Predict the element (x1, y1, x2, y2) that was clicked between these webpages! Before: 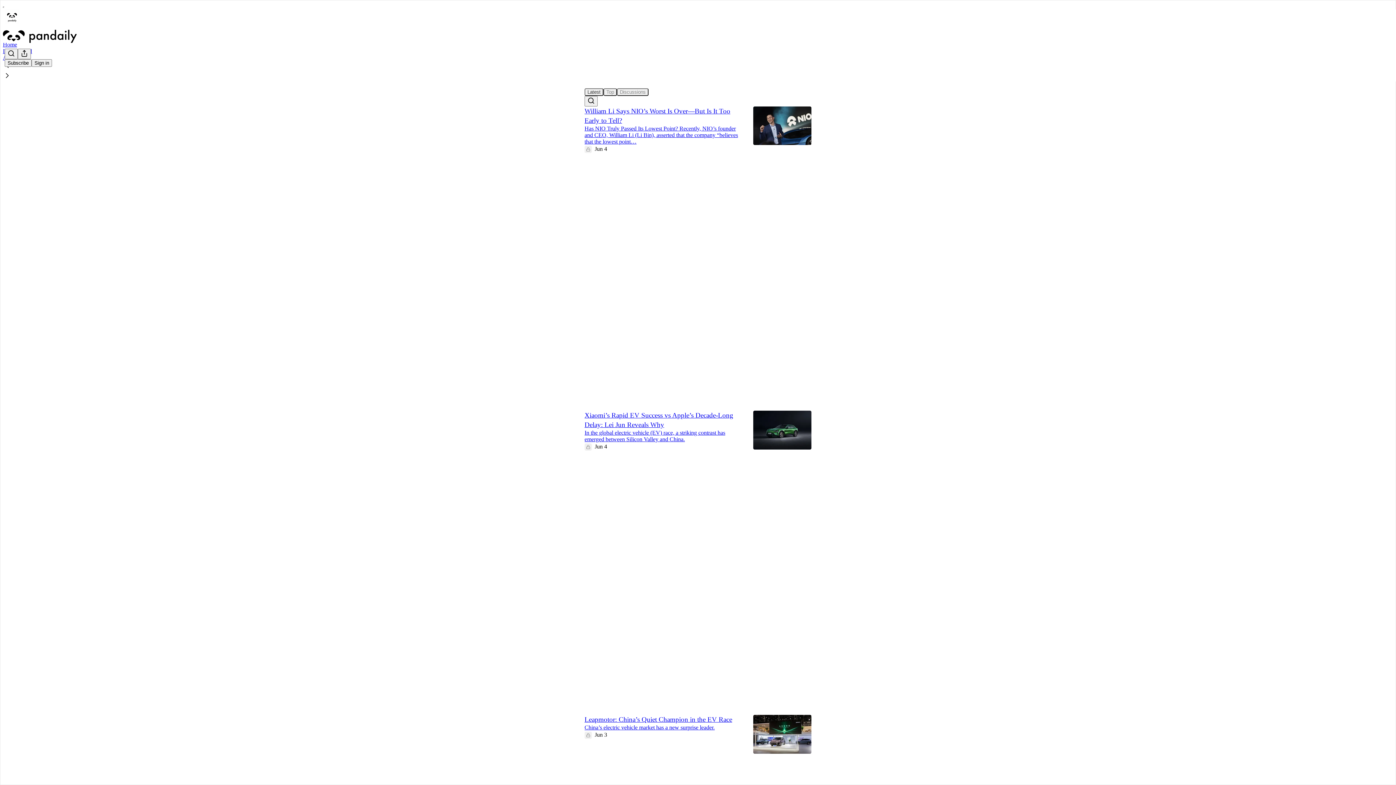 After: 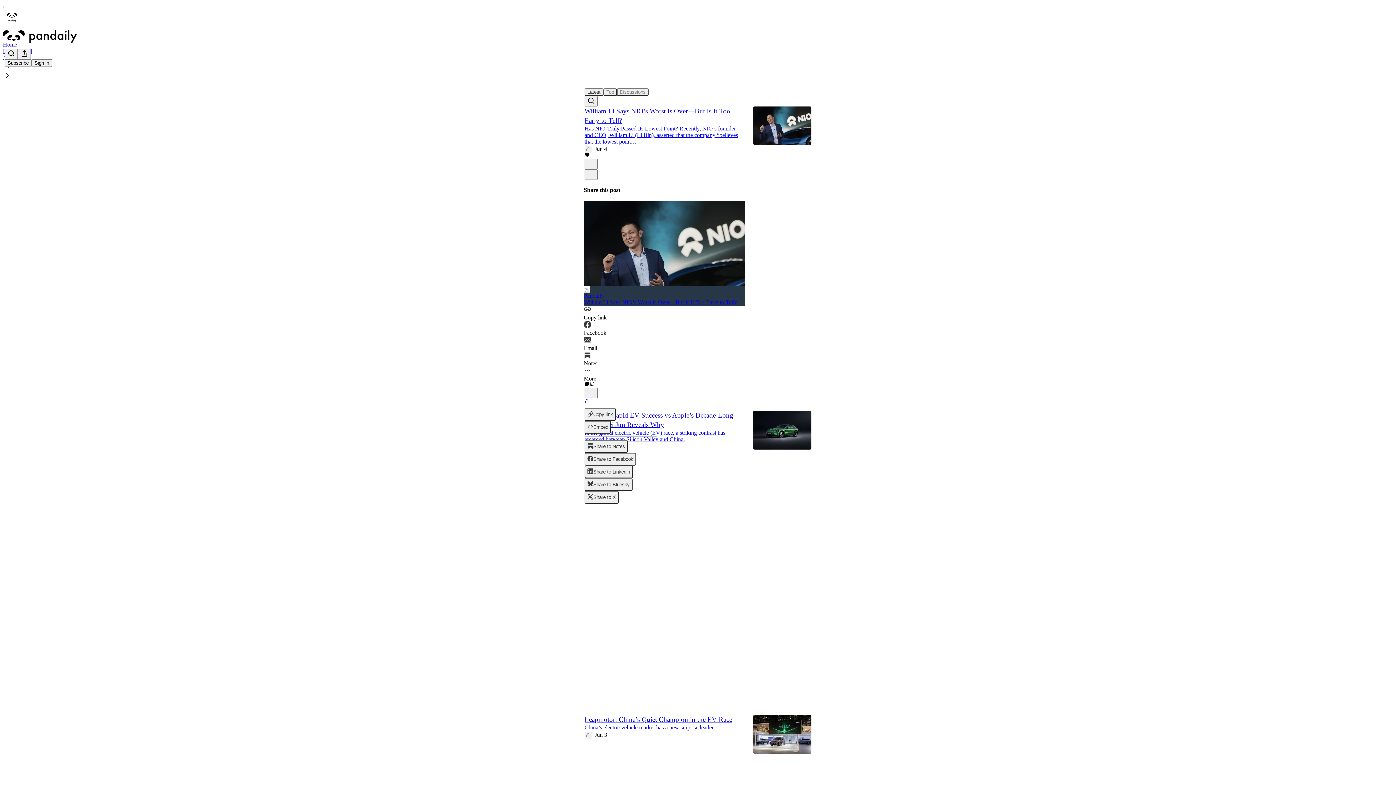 Action: label: View share options bbox: (584, 398, 589, 404)